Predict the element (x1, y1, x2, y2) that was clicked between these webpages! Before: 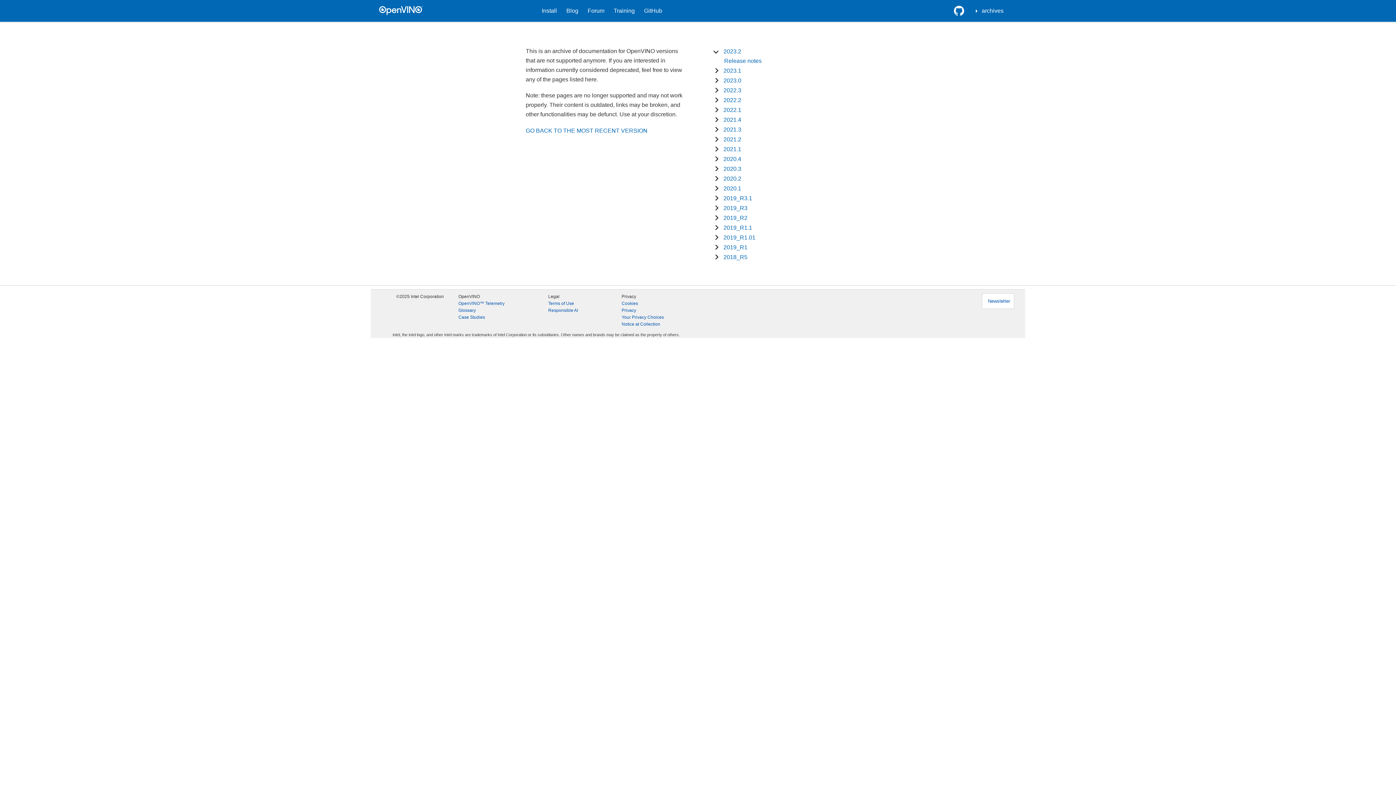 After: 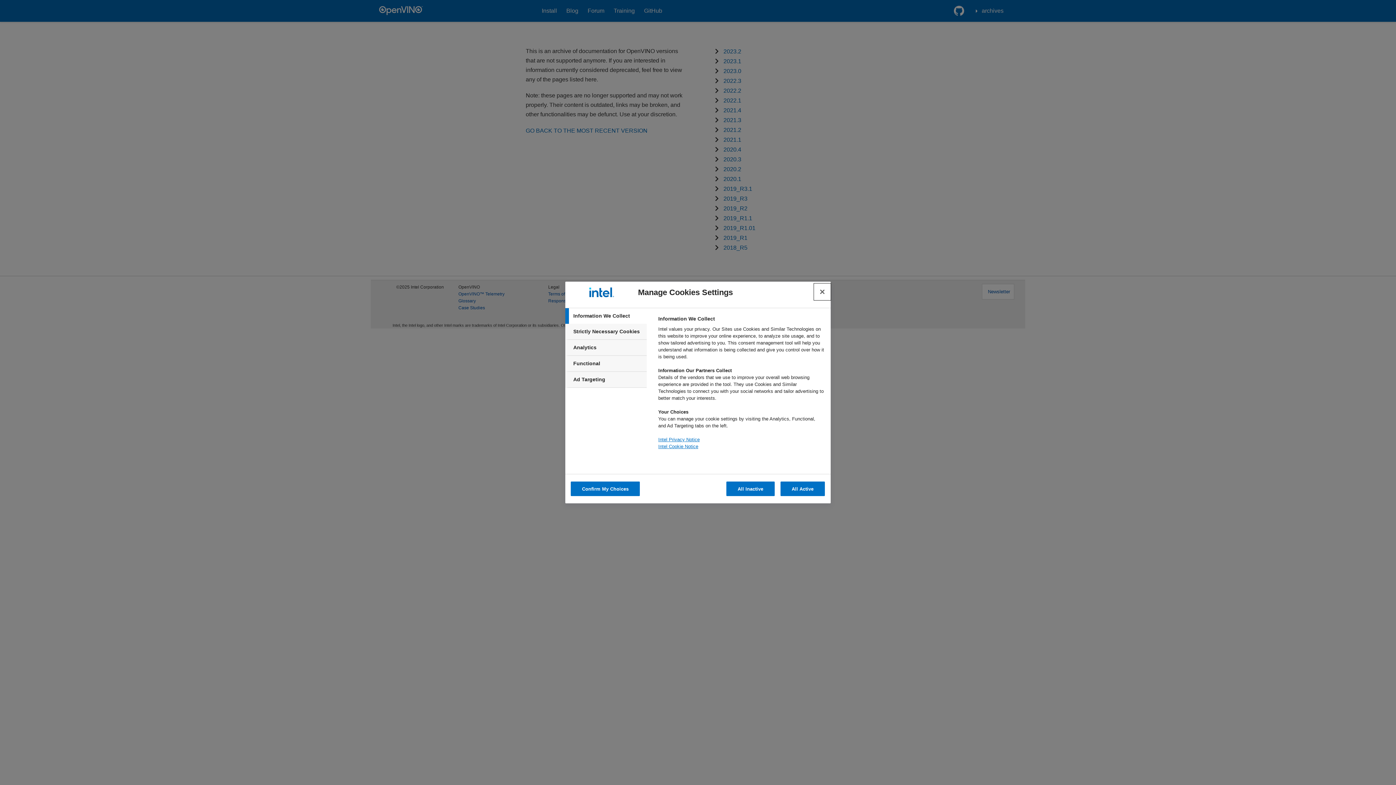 Action: bbox: (621, 300, 638, 307) label: Cookies